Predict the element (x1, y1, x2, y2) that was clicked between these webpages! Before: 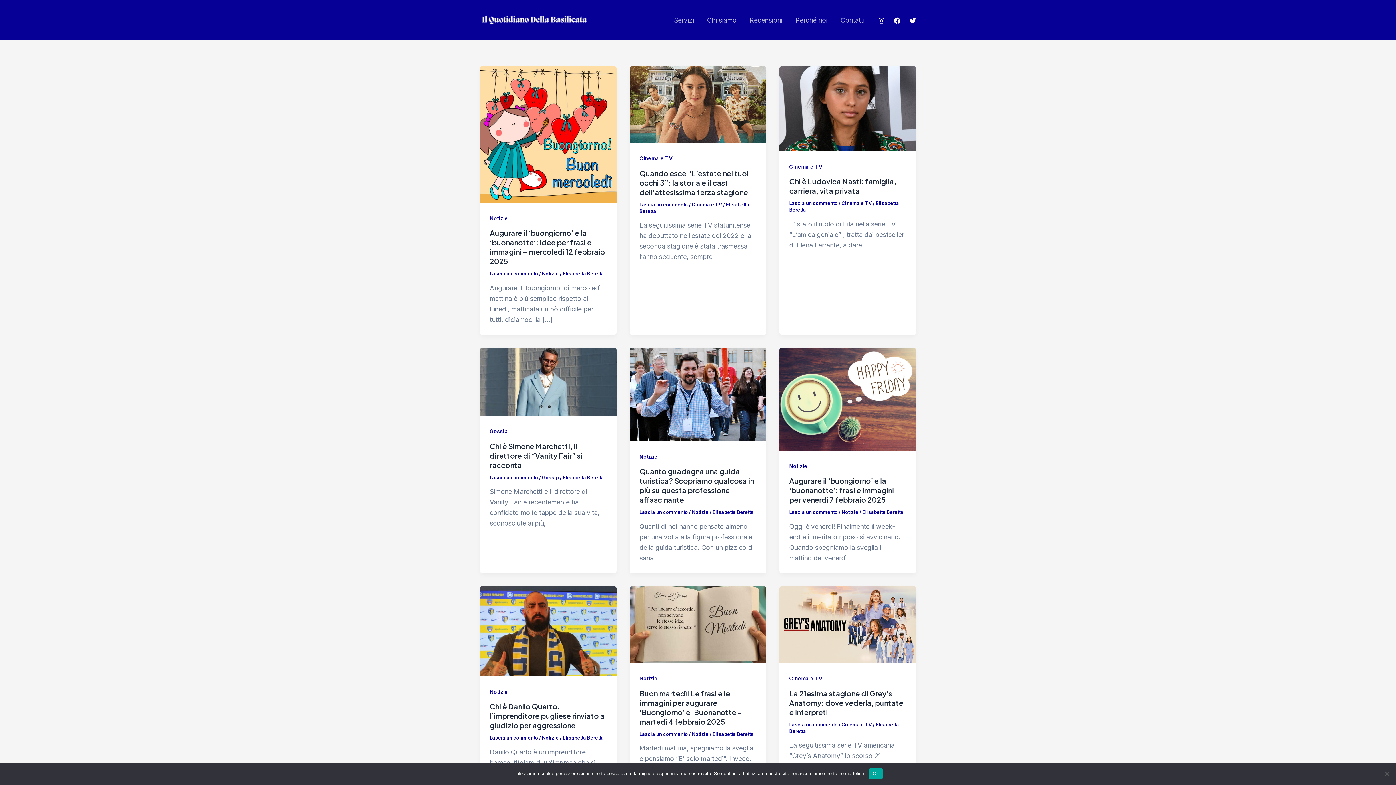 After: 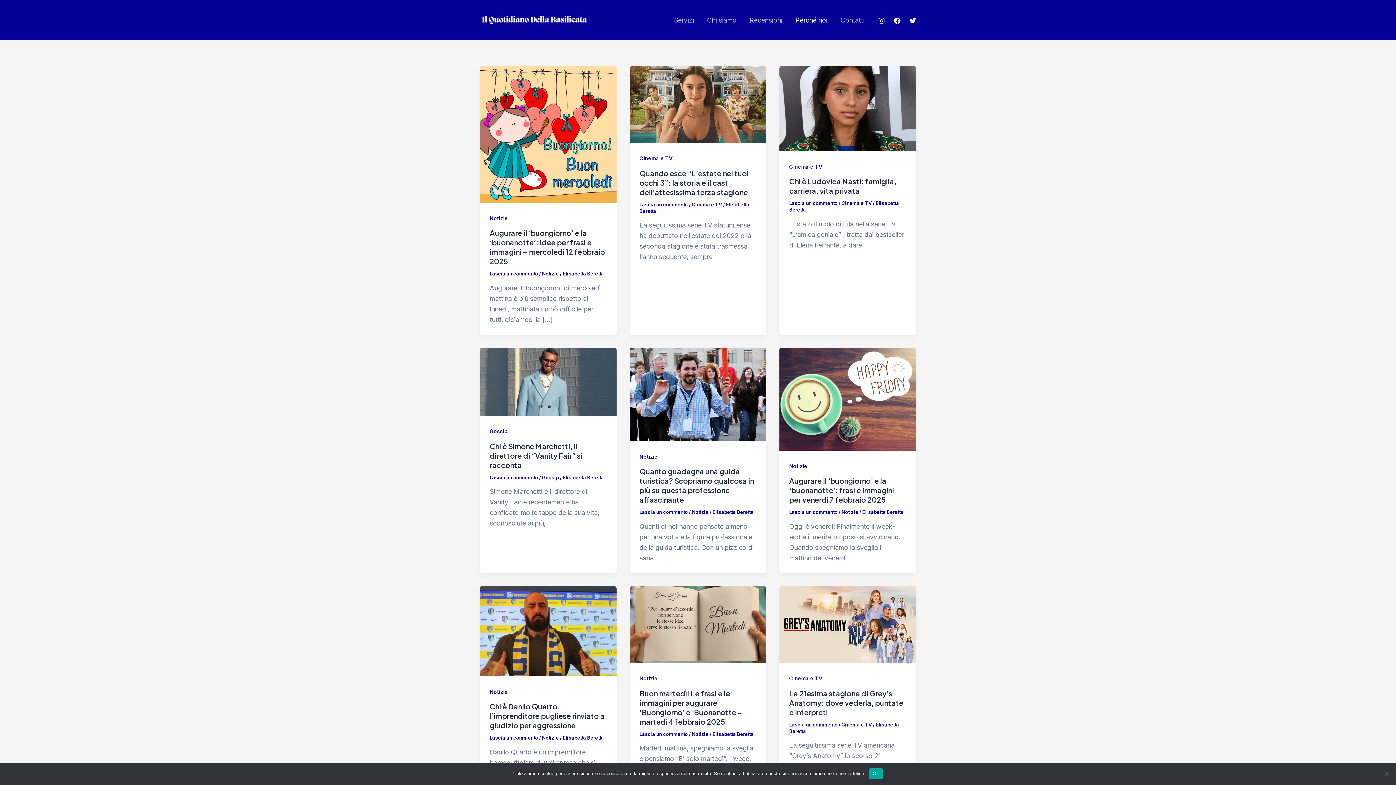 Action: bbox: (789, 15, 834, 25) label: Perché noi